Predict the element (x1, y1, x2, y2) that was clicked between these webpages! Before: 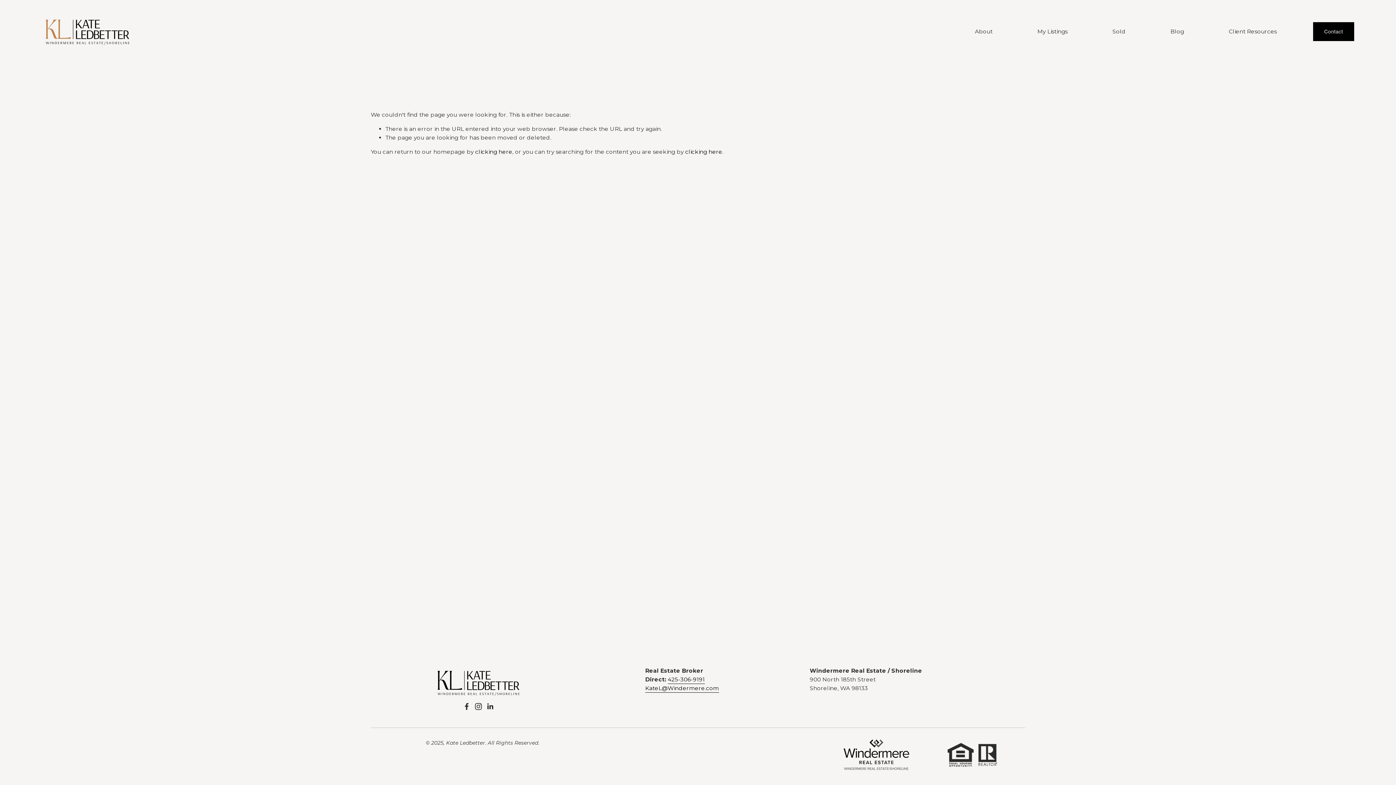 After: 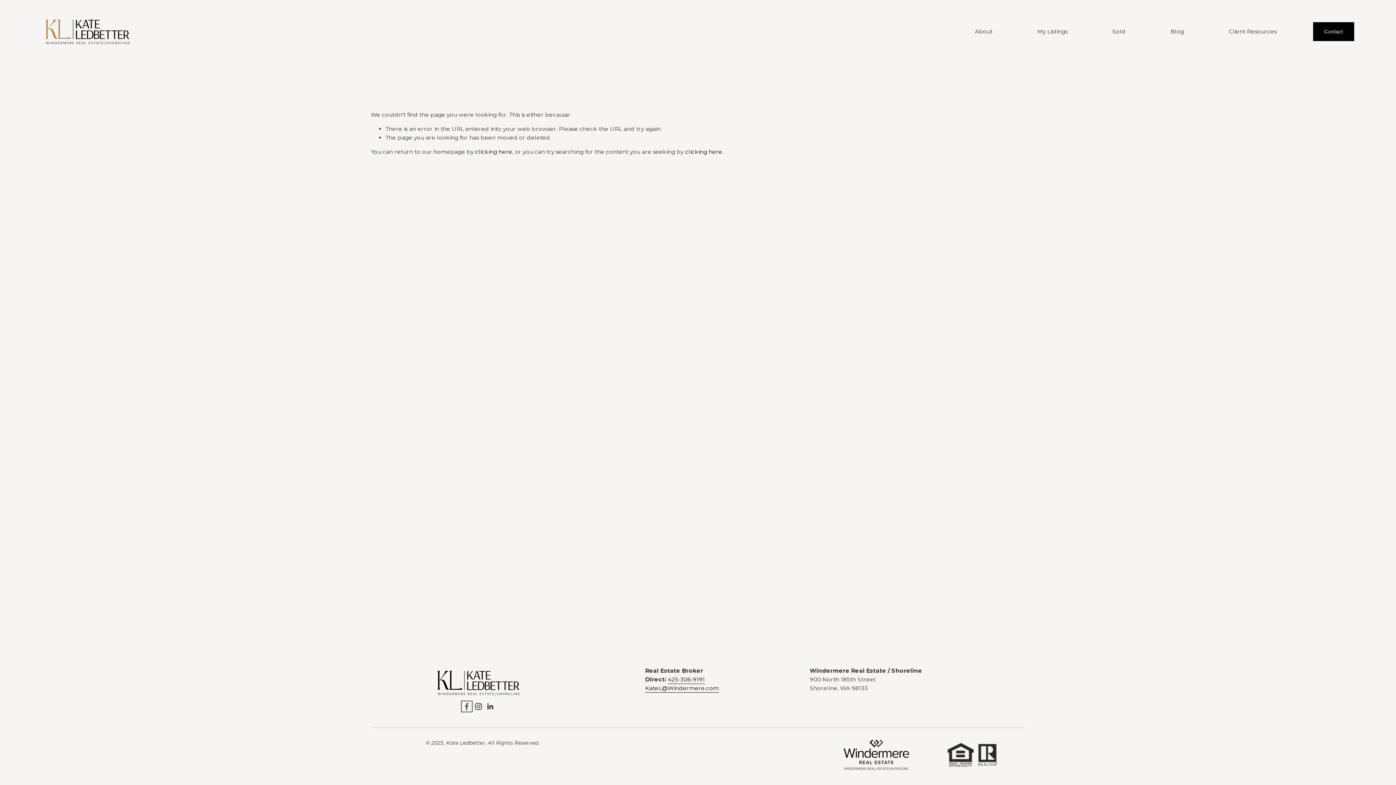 Action: bbox: (463, 703, 470, 710) label: Facebook